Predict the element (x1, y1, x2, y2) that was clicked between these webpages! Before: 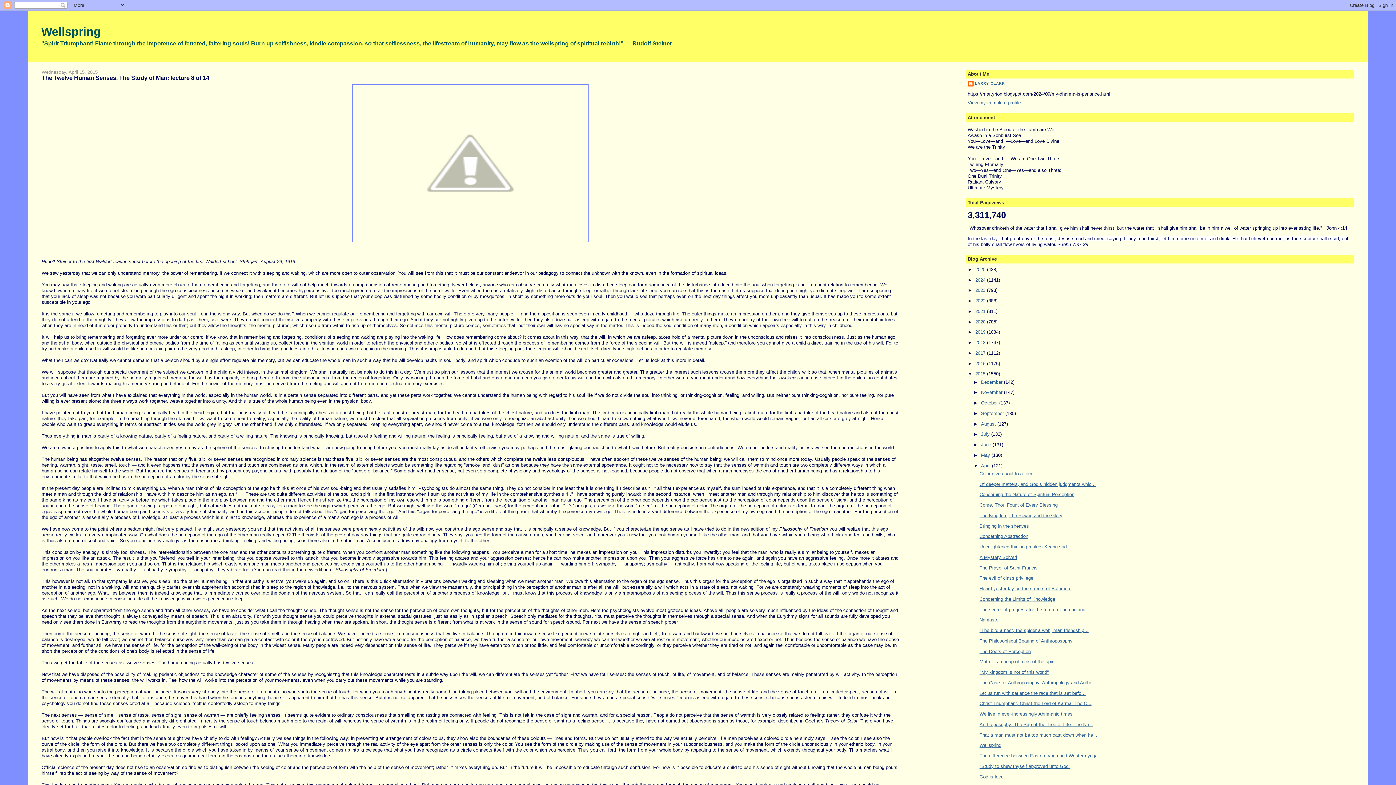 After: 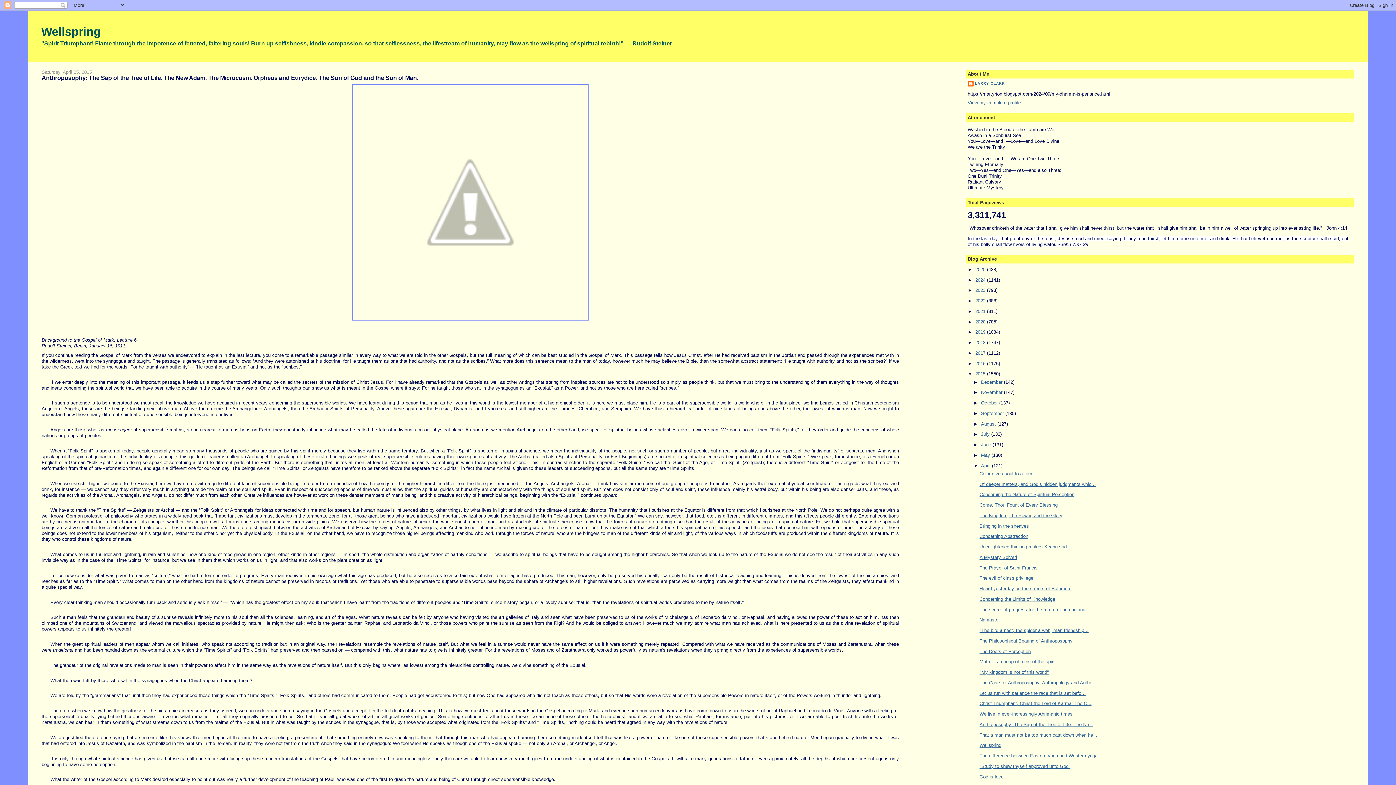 Action: bbox: (979, 722, 1093, 727) label: Anthroposophy: The Sap of the Tree of Life. The Ne...